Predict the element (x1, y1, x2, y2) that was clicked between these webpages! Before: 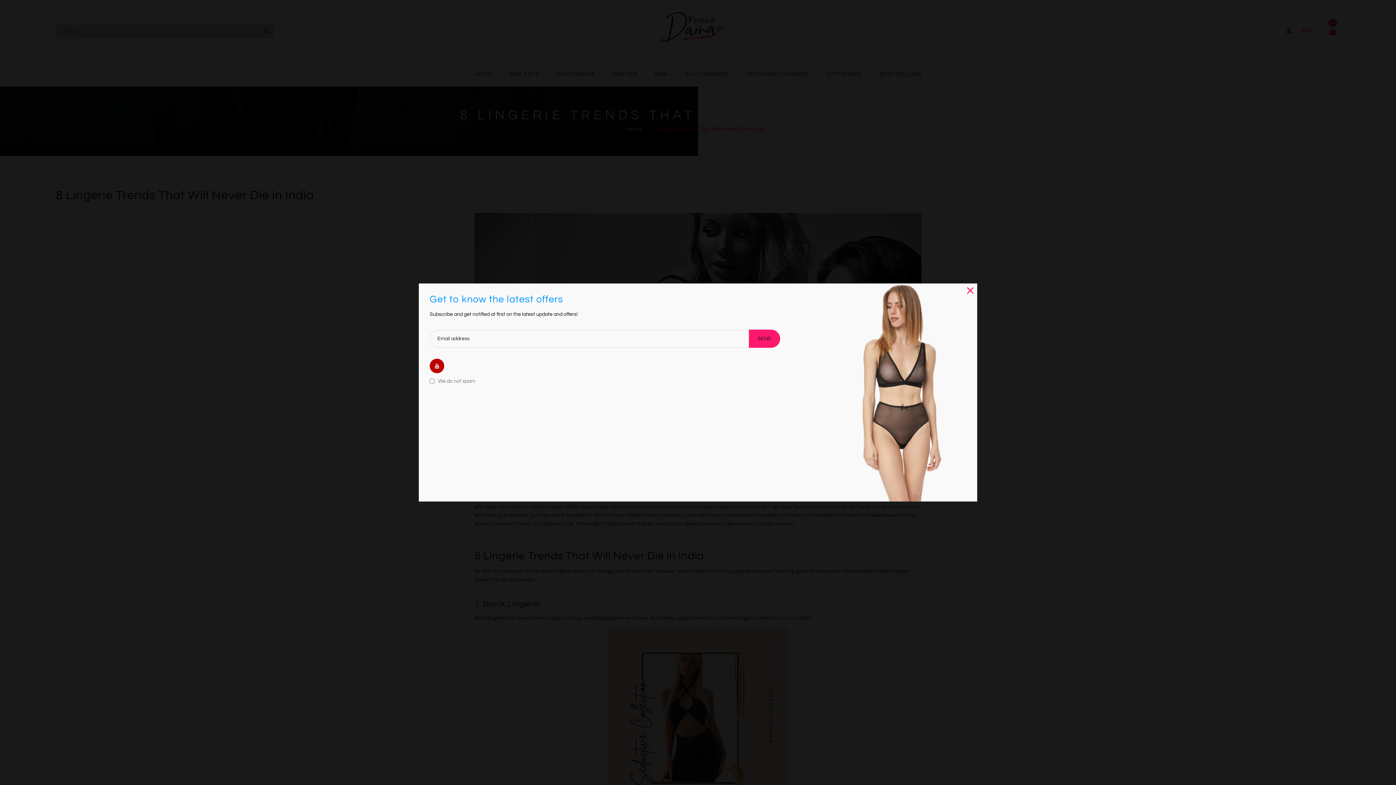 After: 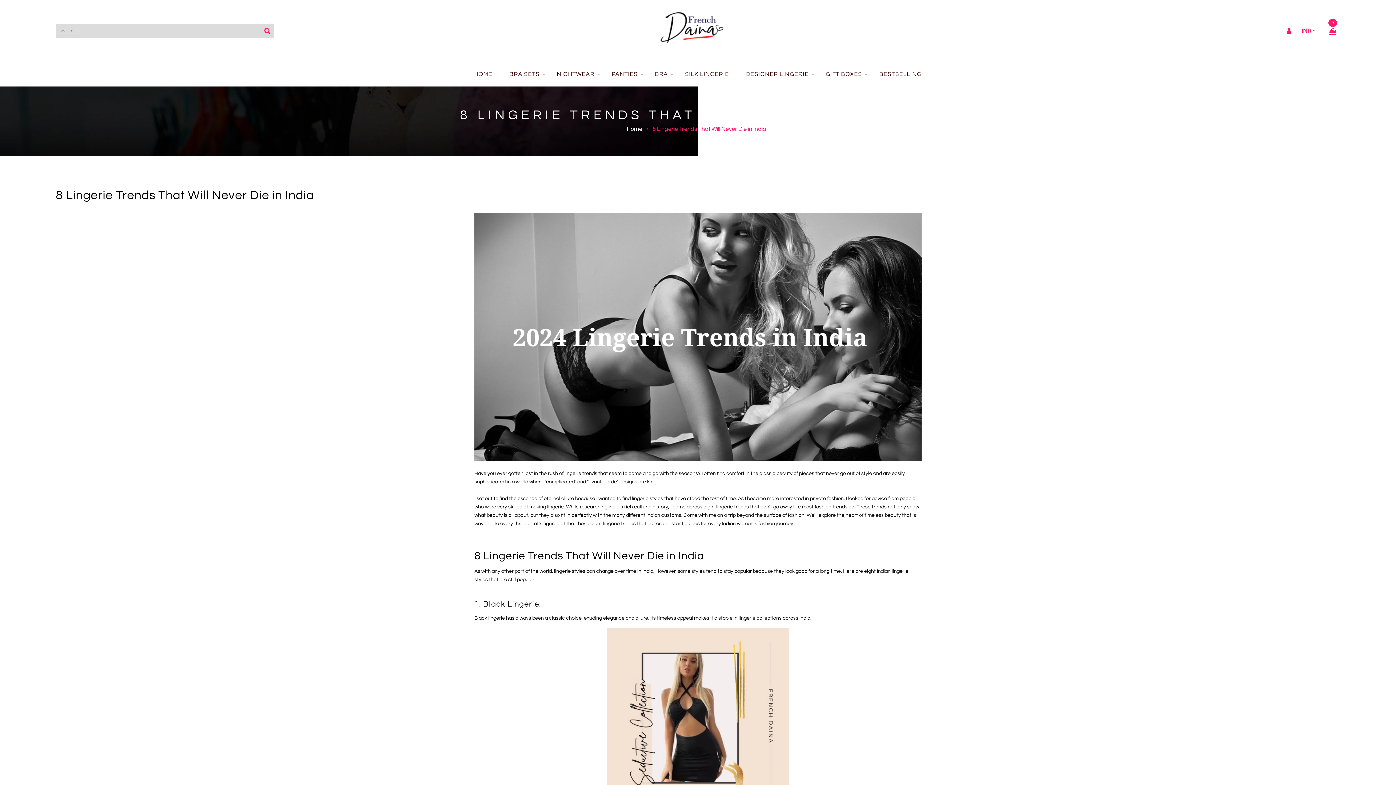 Action: bbox: (967, 285, 973, 292)